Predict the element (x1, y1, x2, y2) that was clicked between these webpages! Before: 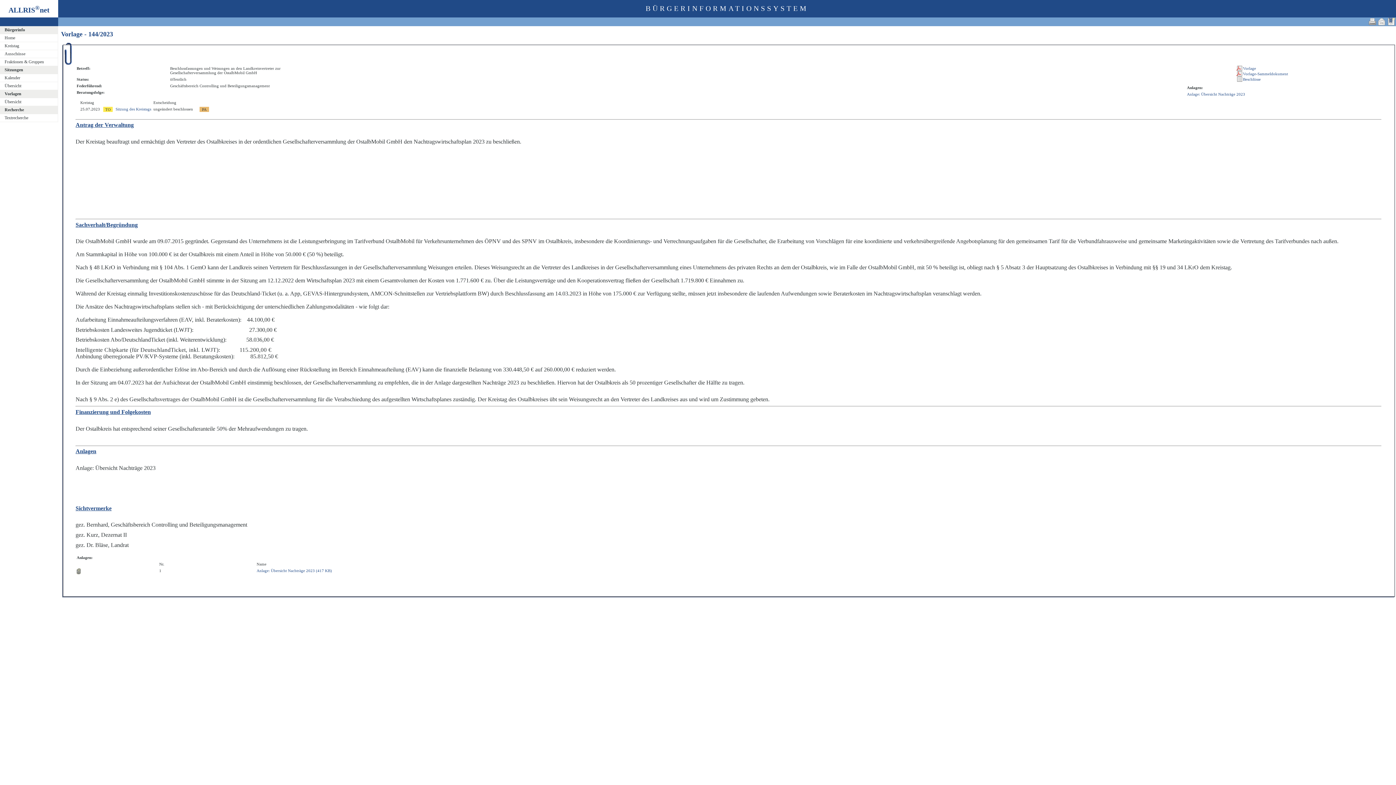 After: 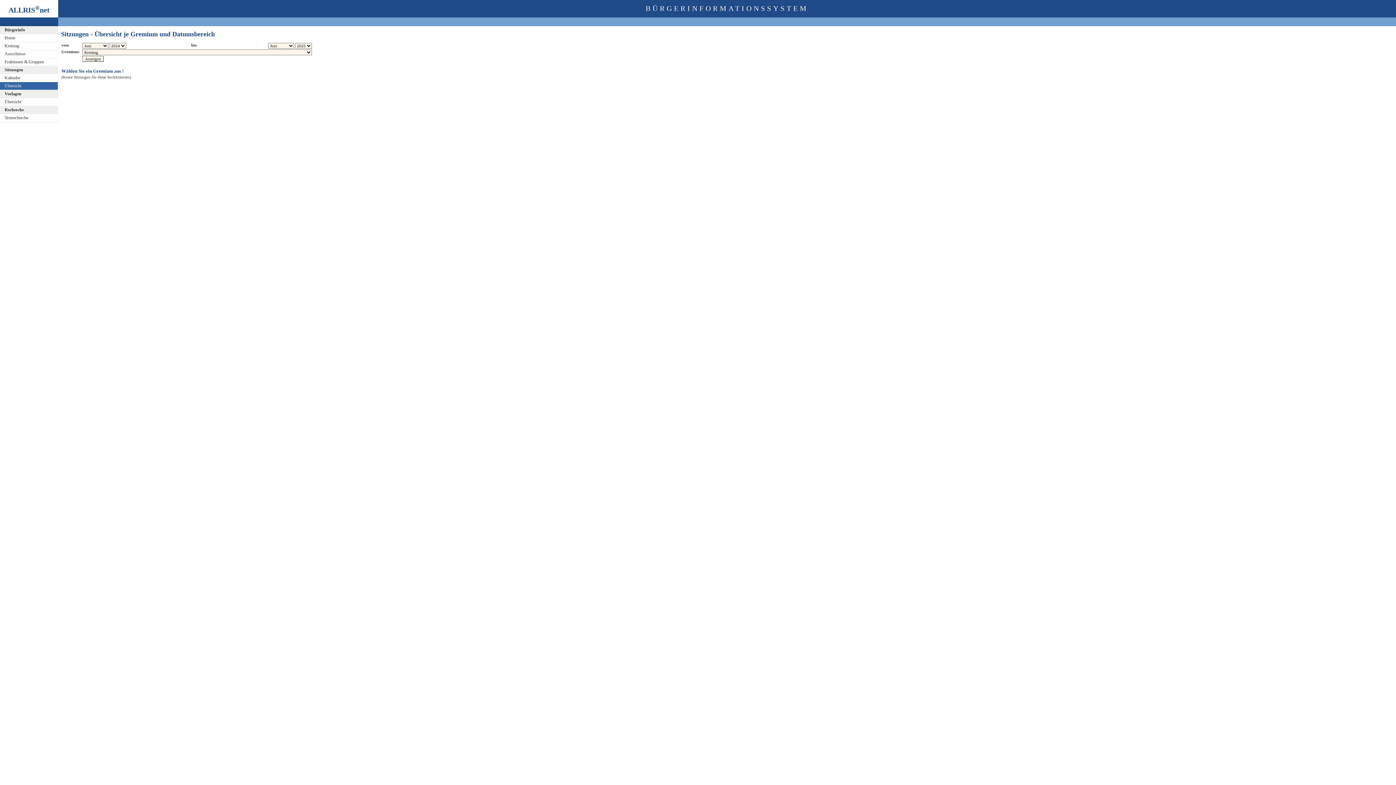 Action: label: Übersicht bbox: (0, 82, 62, 90)